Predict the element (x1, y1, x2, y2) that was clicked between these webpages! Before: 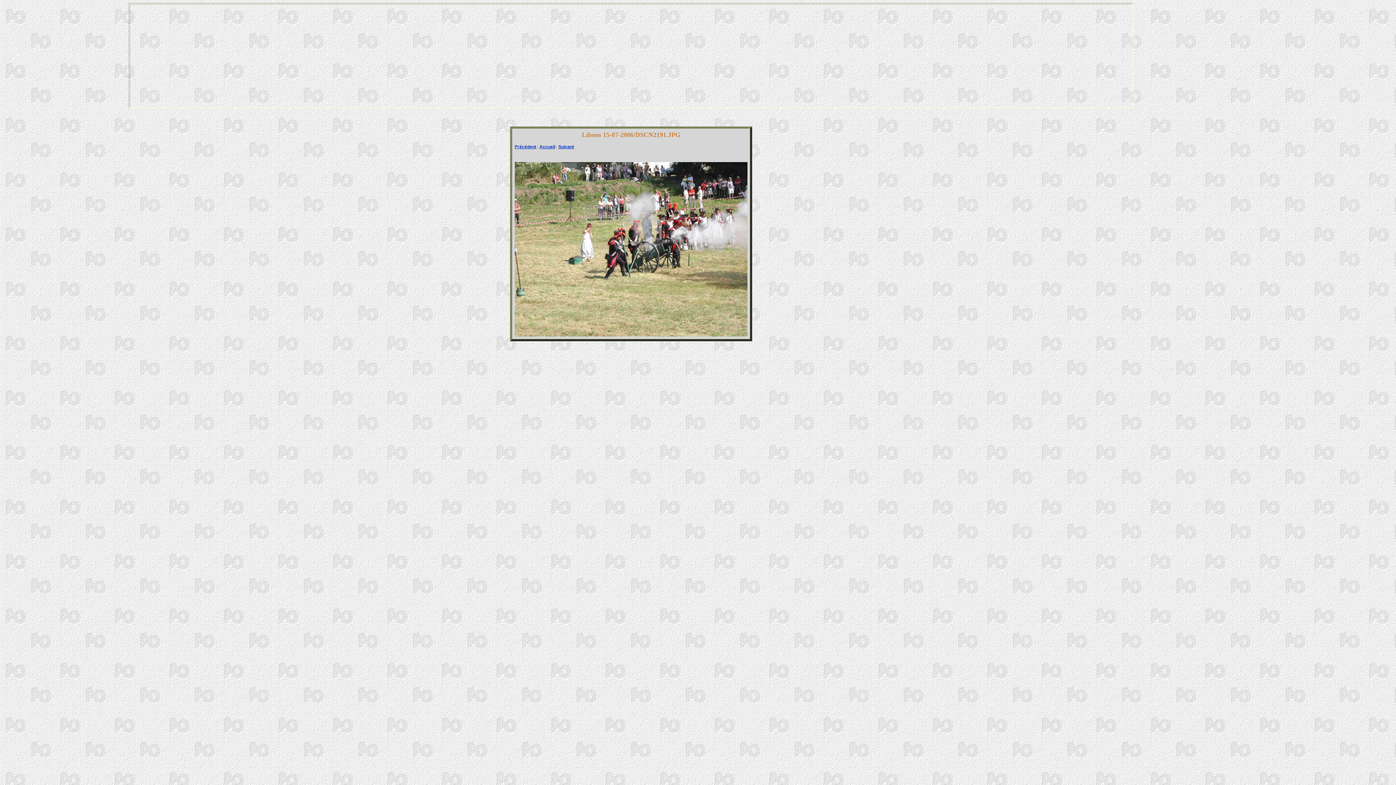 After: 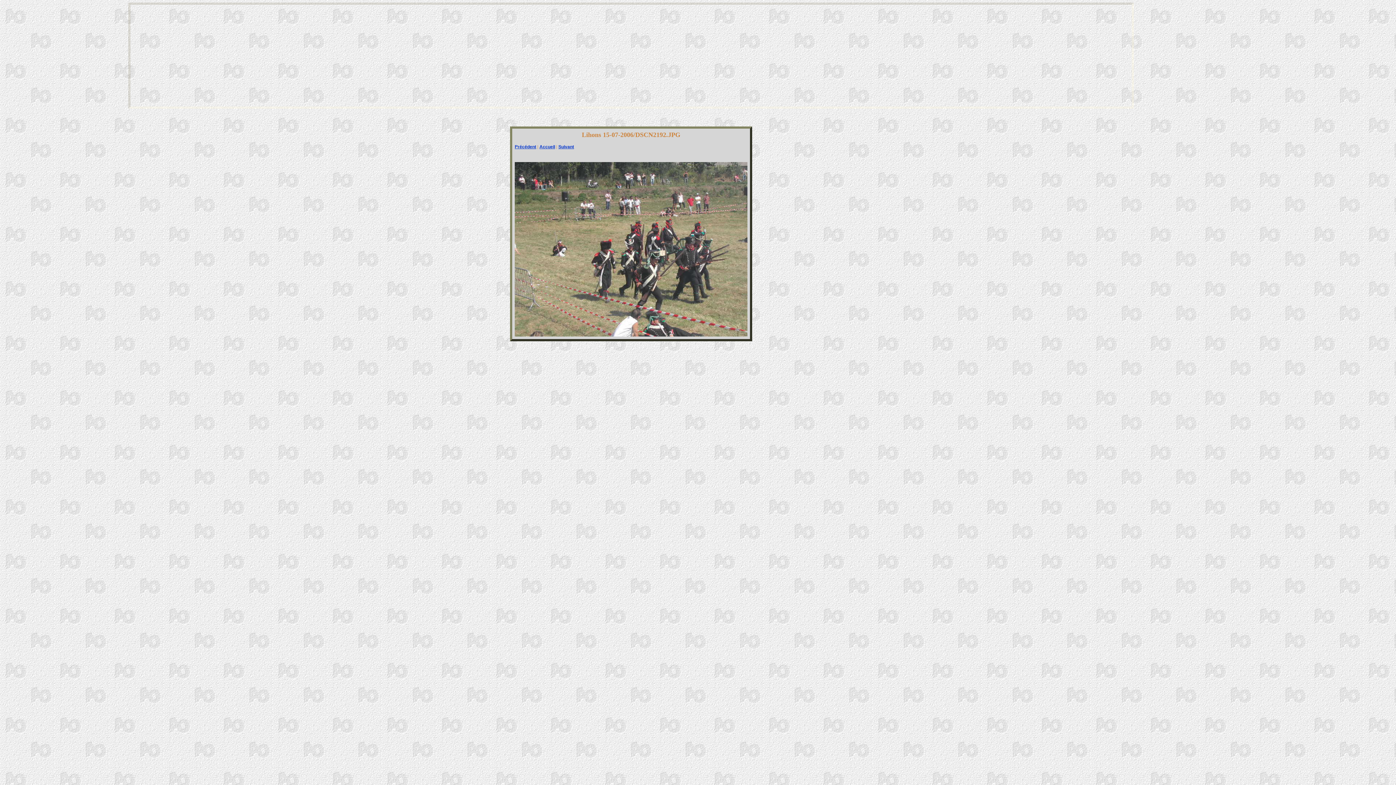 Action: label: Suivant bbox: (558, 144, 574, 149)